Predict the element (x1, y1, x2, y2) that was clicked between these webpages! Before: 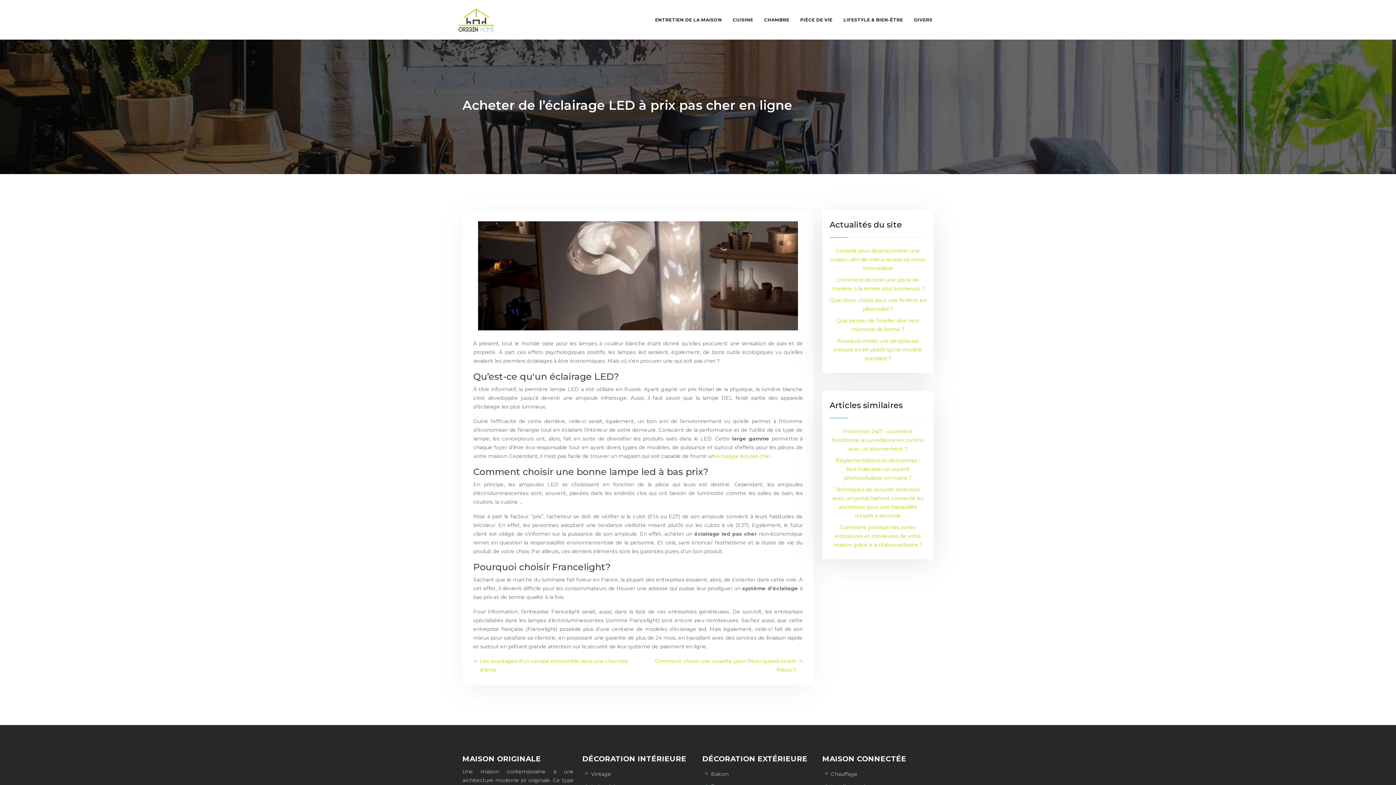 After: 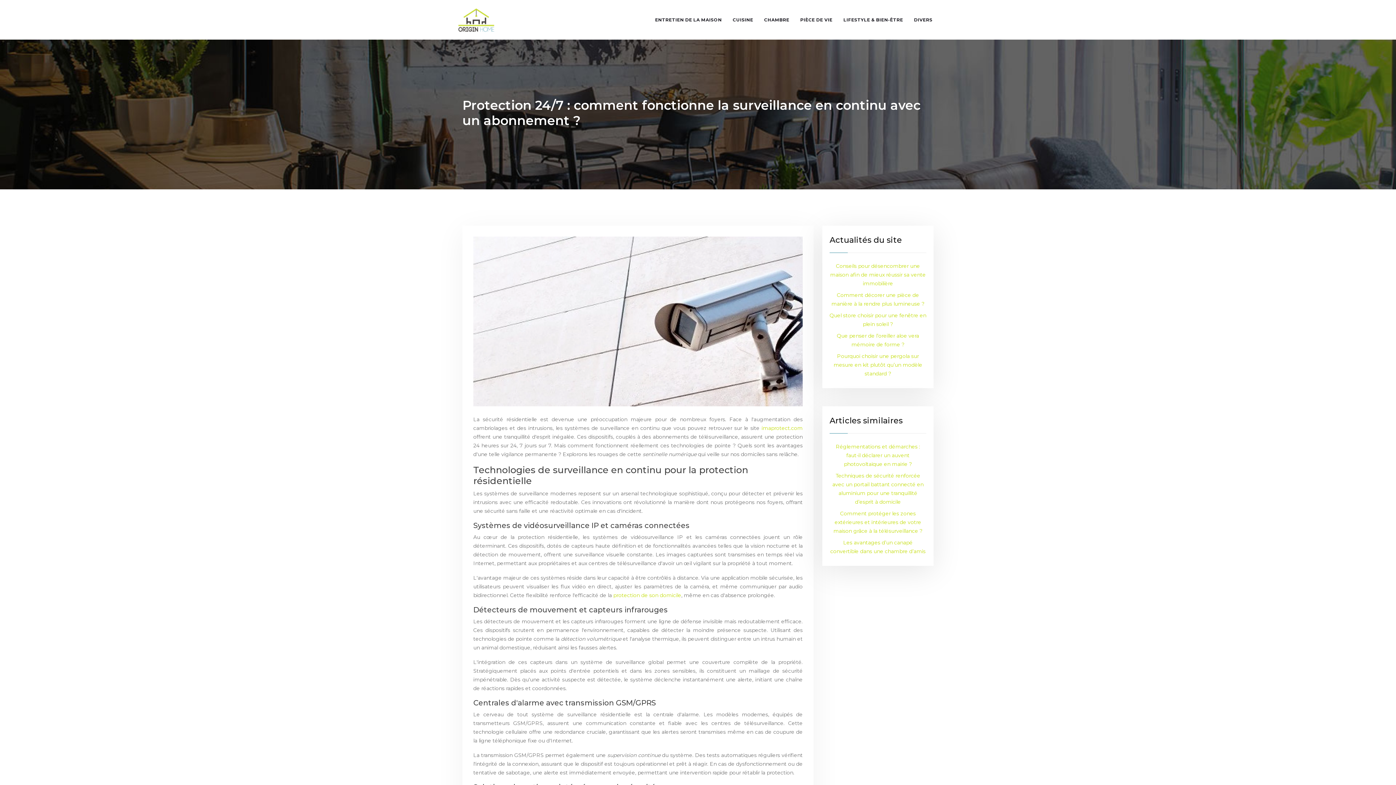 Action: label: Protection 24/7 : comment fonctionne la surveillance en continu avec un abonnement ? bbox: (831, 428, 924, 452)